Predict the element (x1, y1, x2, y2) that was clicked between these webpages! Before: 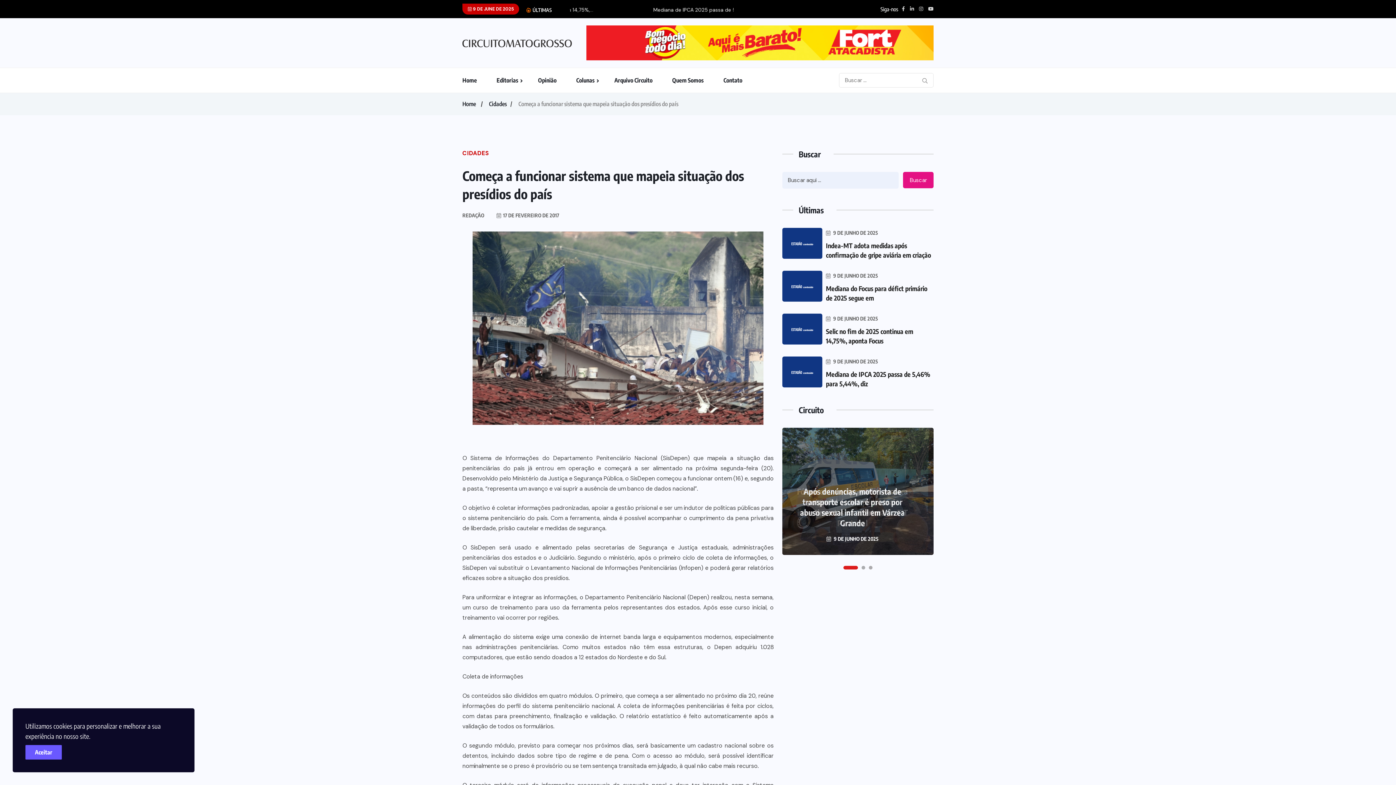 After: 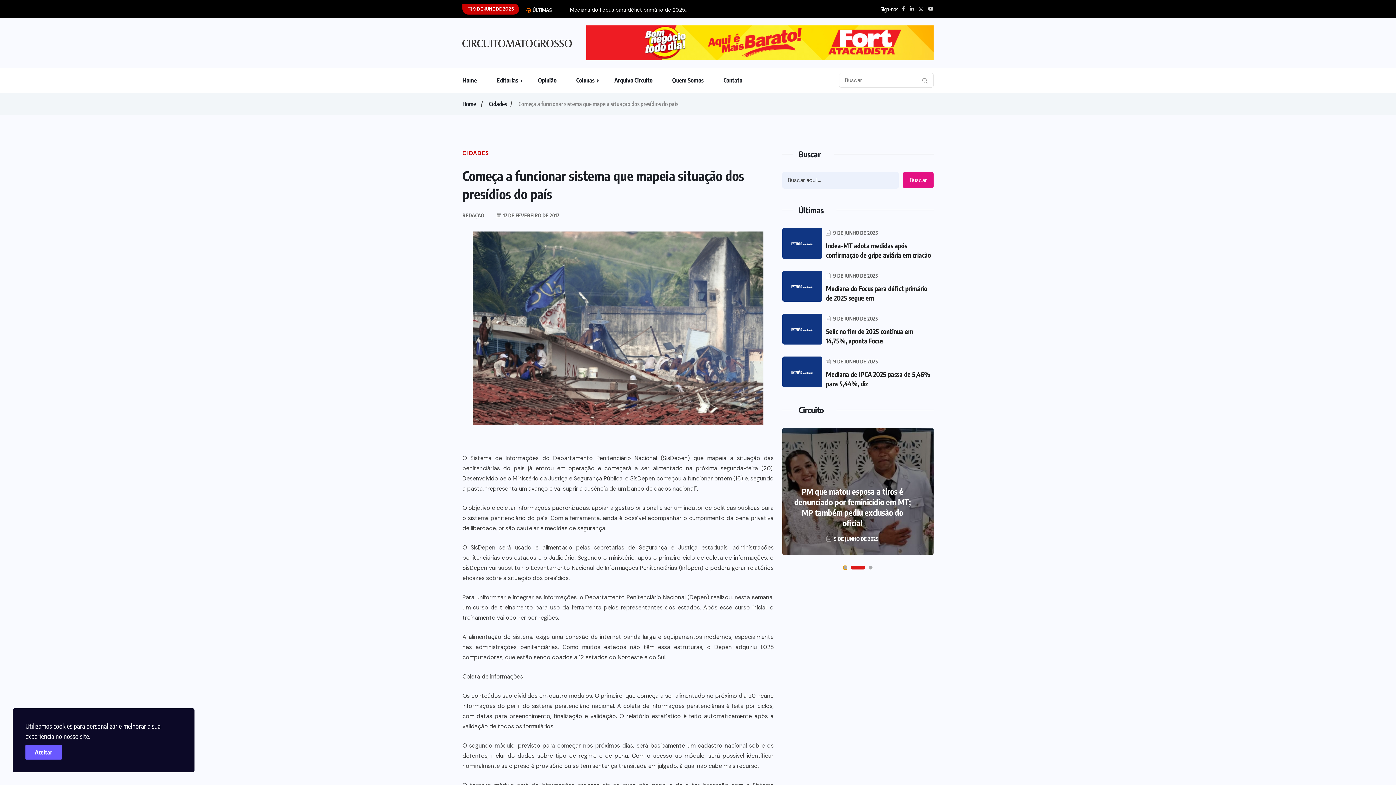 Action: bbox: (843, 566, 858, 569)